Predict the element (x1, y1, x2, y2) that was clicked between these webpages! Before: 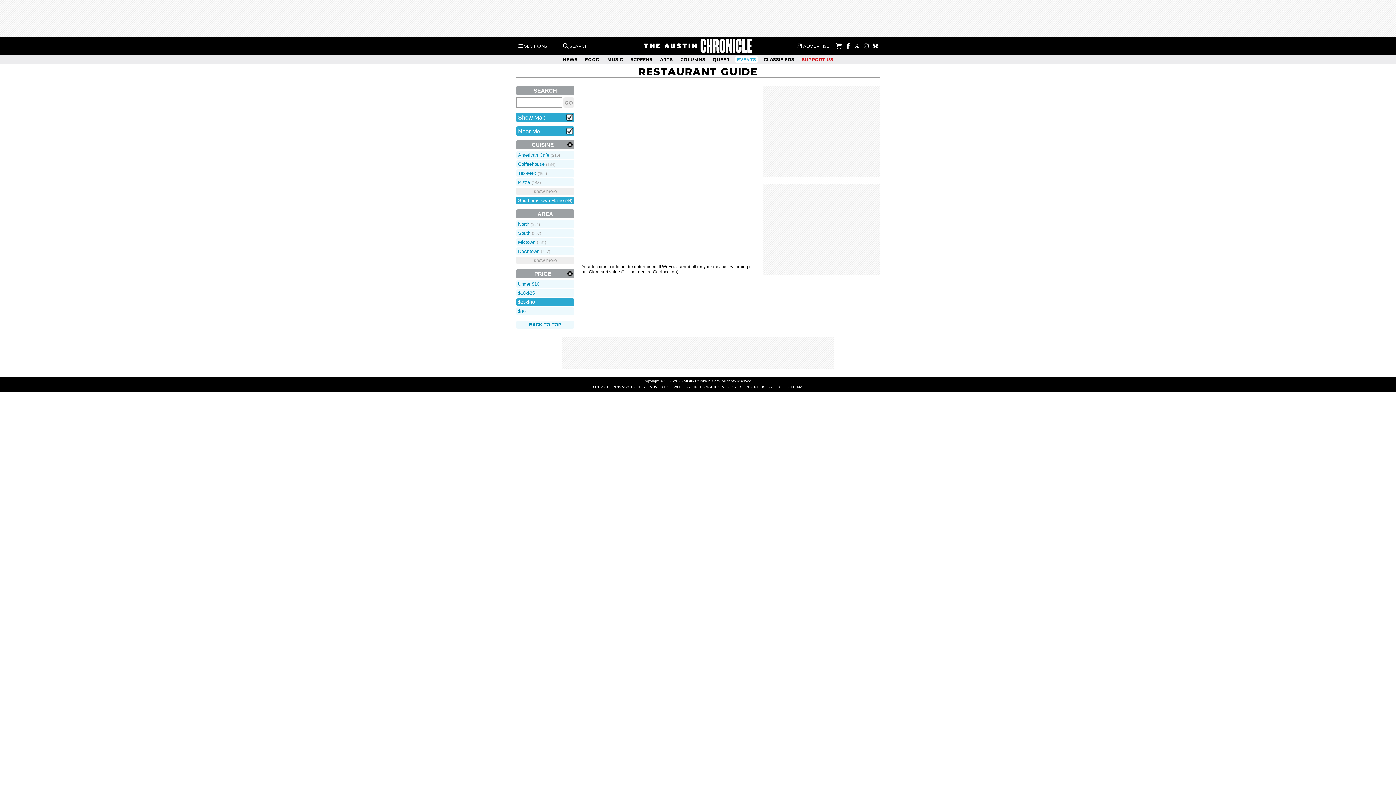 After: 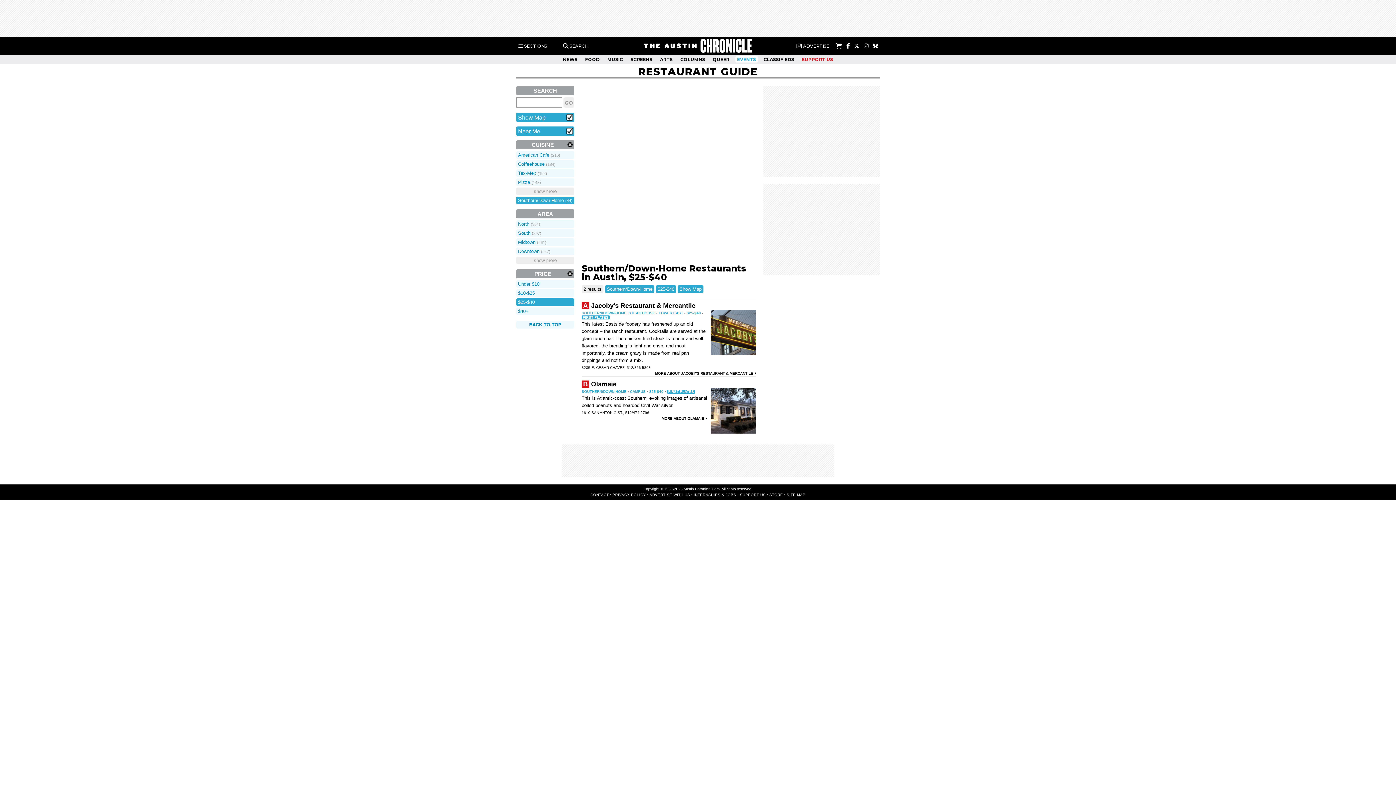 Action: bbox: (516, 126, 574, 136) label: Near Me